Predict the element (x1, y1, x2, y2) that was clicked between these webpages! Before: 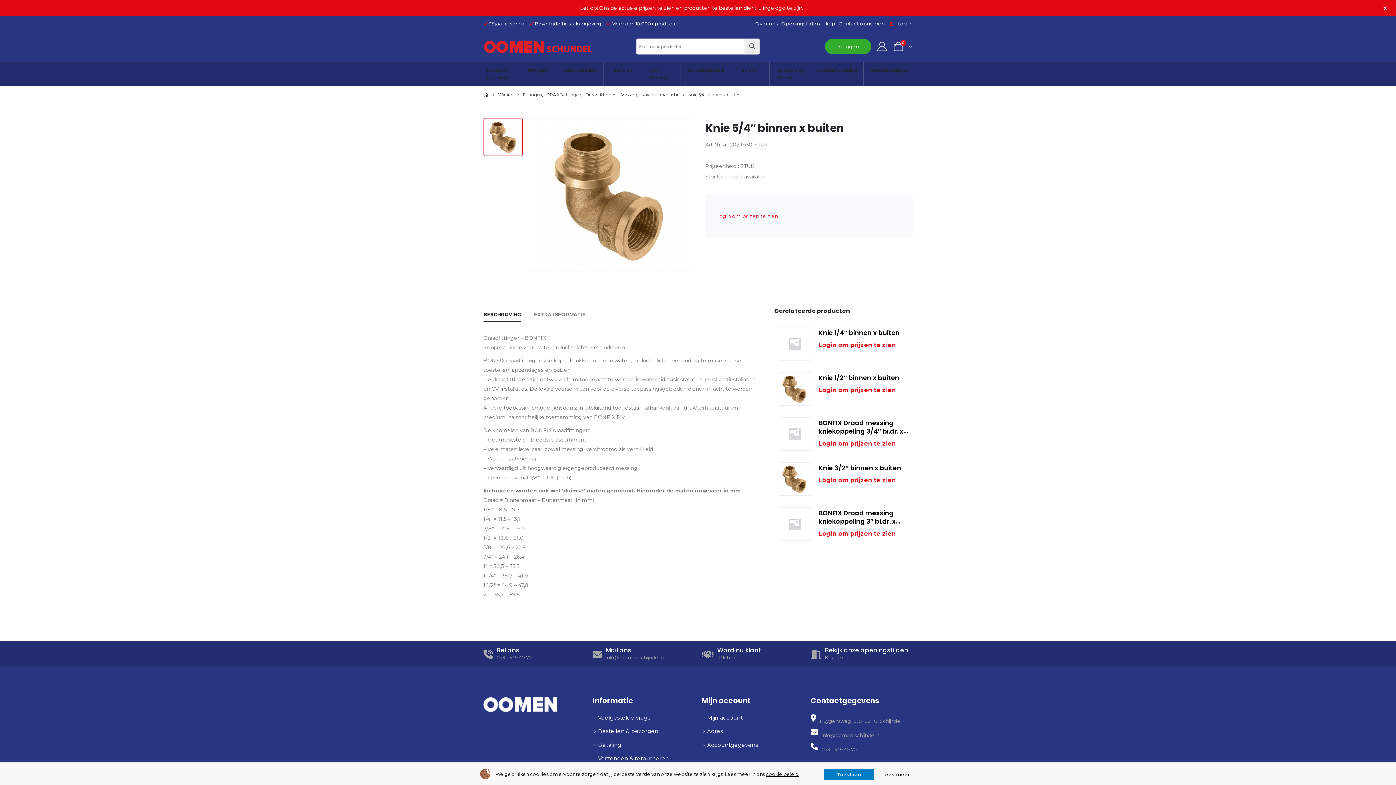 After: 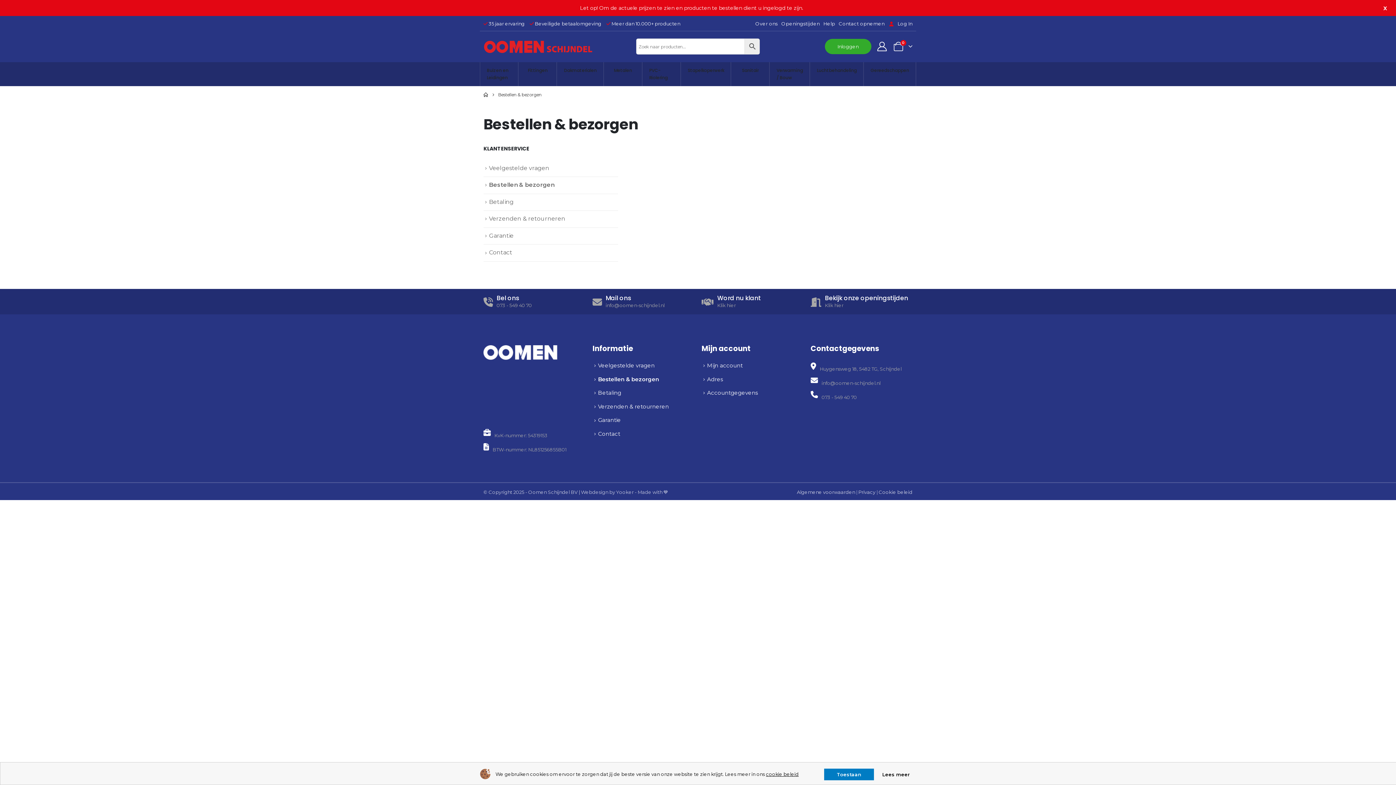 Action: bbox: (598, 728, 658, 734) label: Bestellen & bezorgen